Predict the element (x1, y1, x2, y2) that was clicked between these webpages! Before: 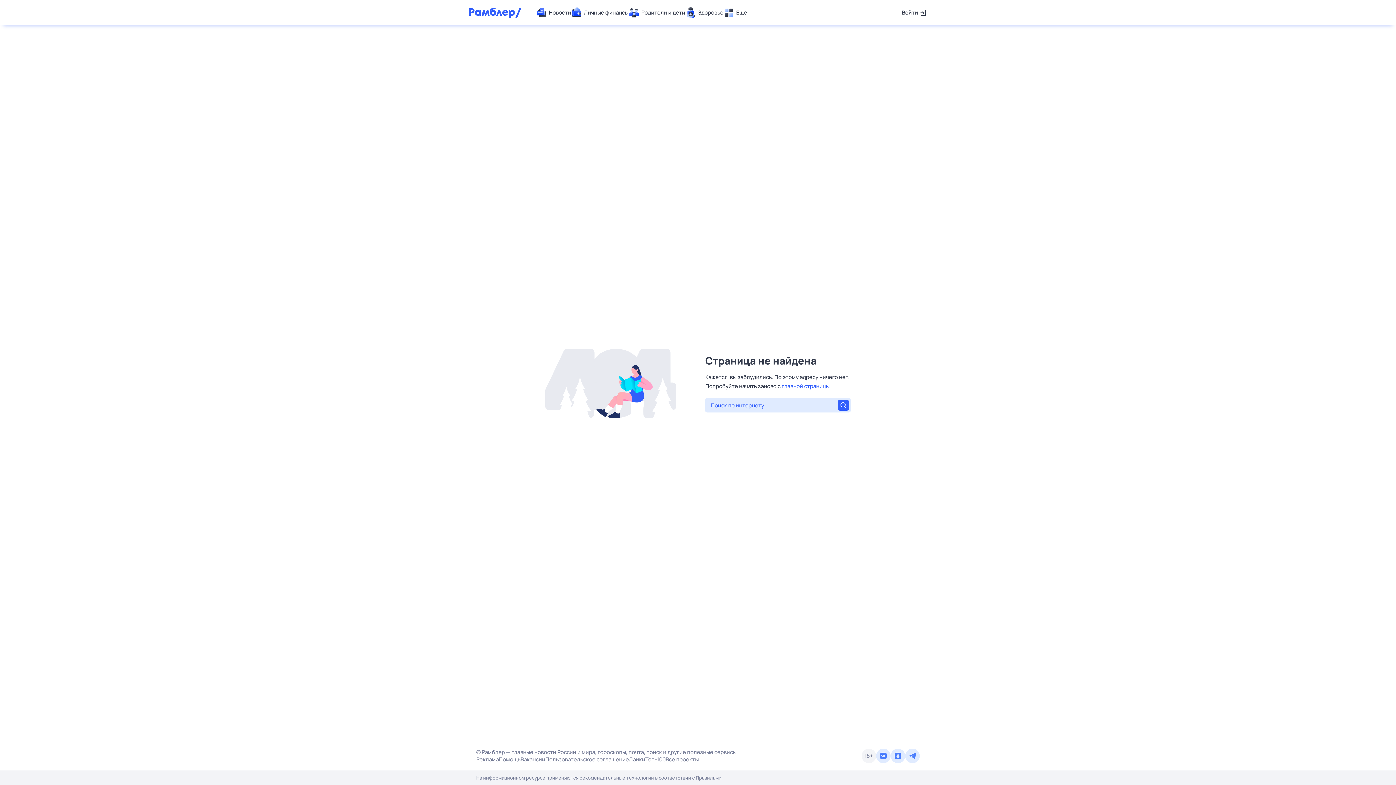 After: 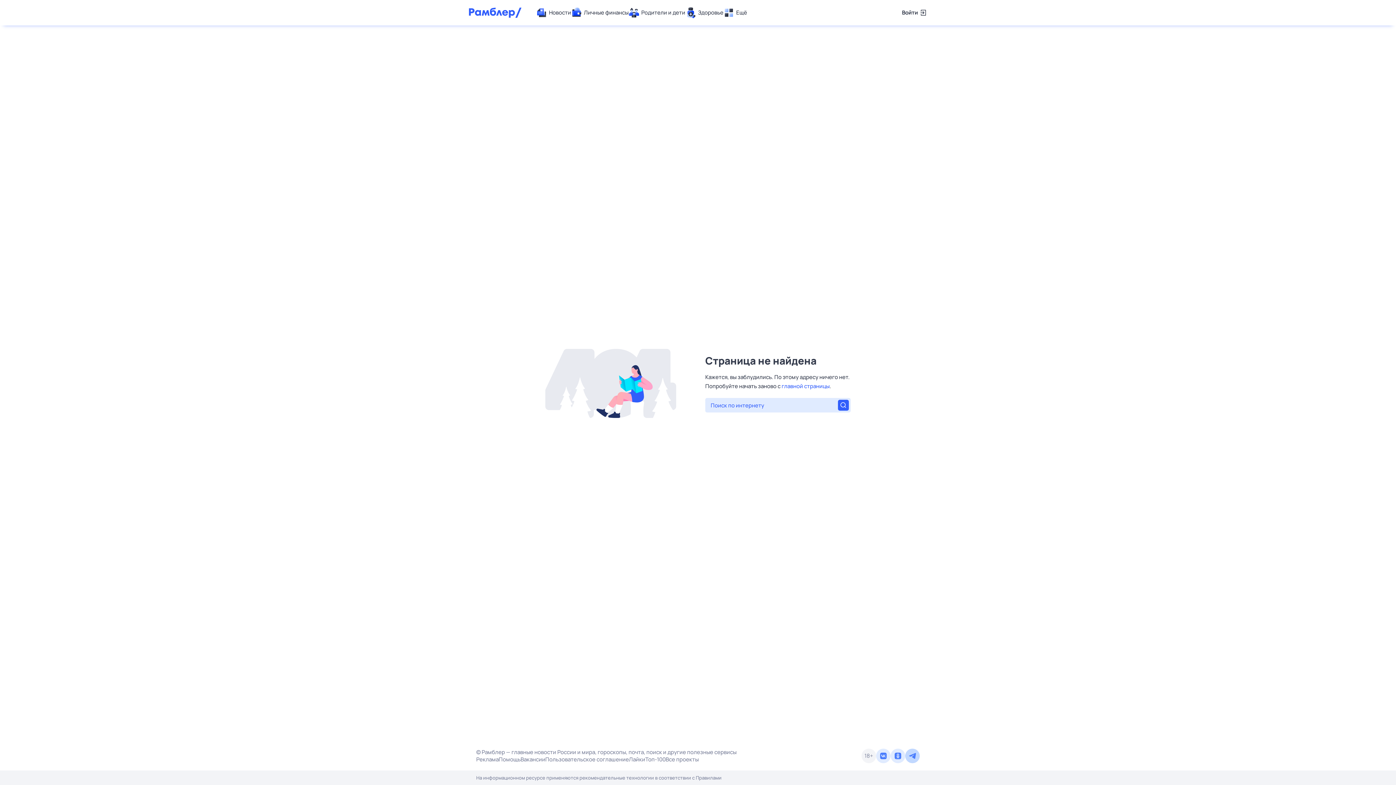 Action: bbox: (905, 749, 920, 763)